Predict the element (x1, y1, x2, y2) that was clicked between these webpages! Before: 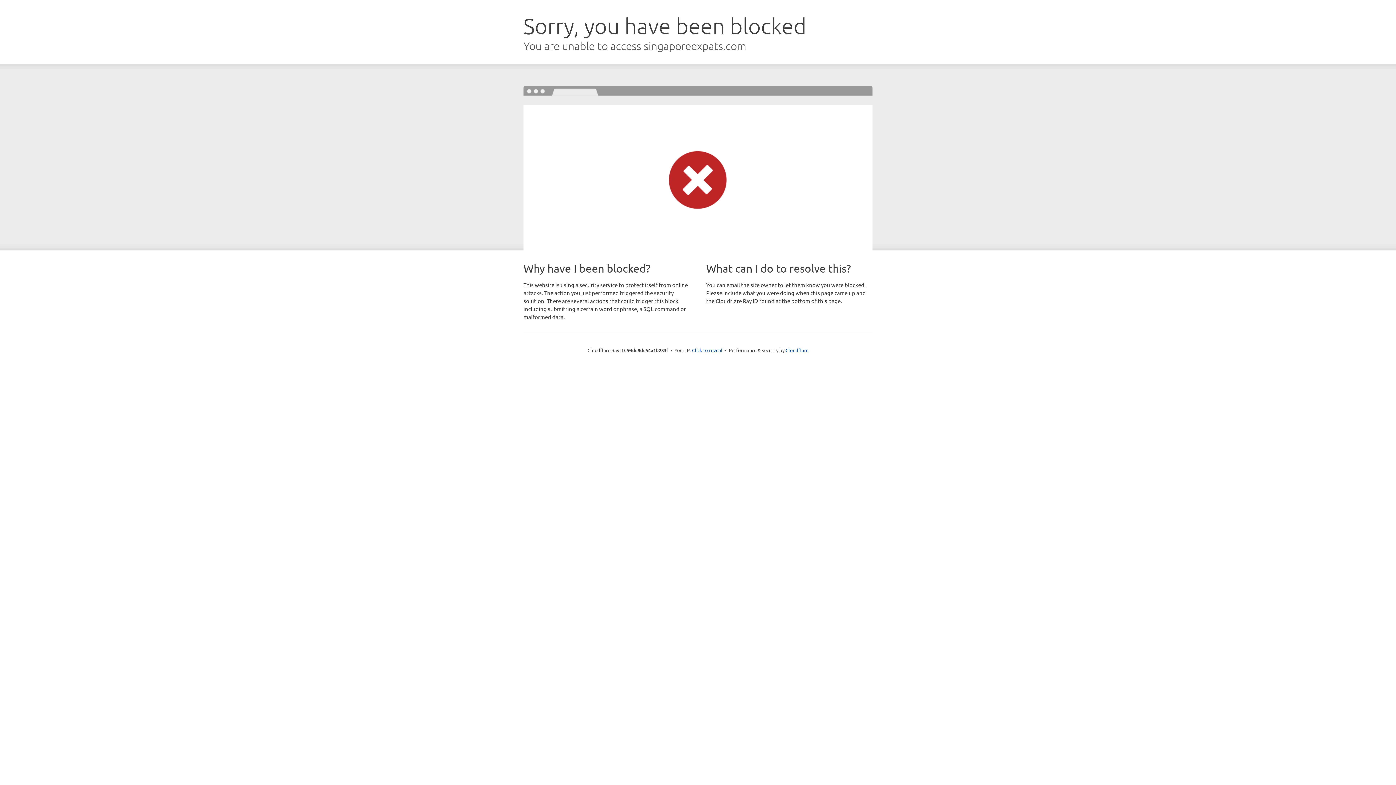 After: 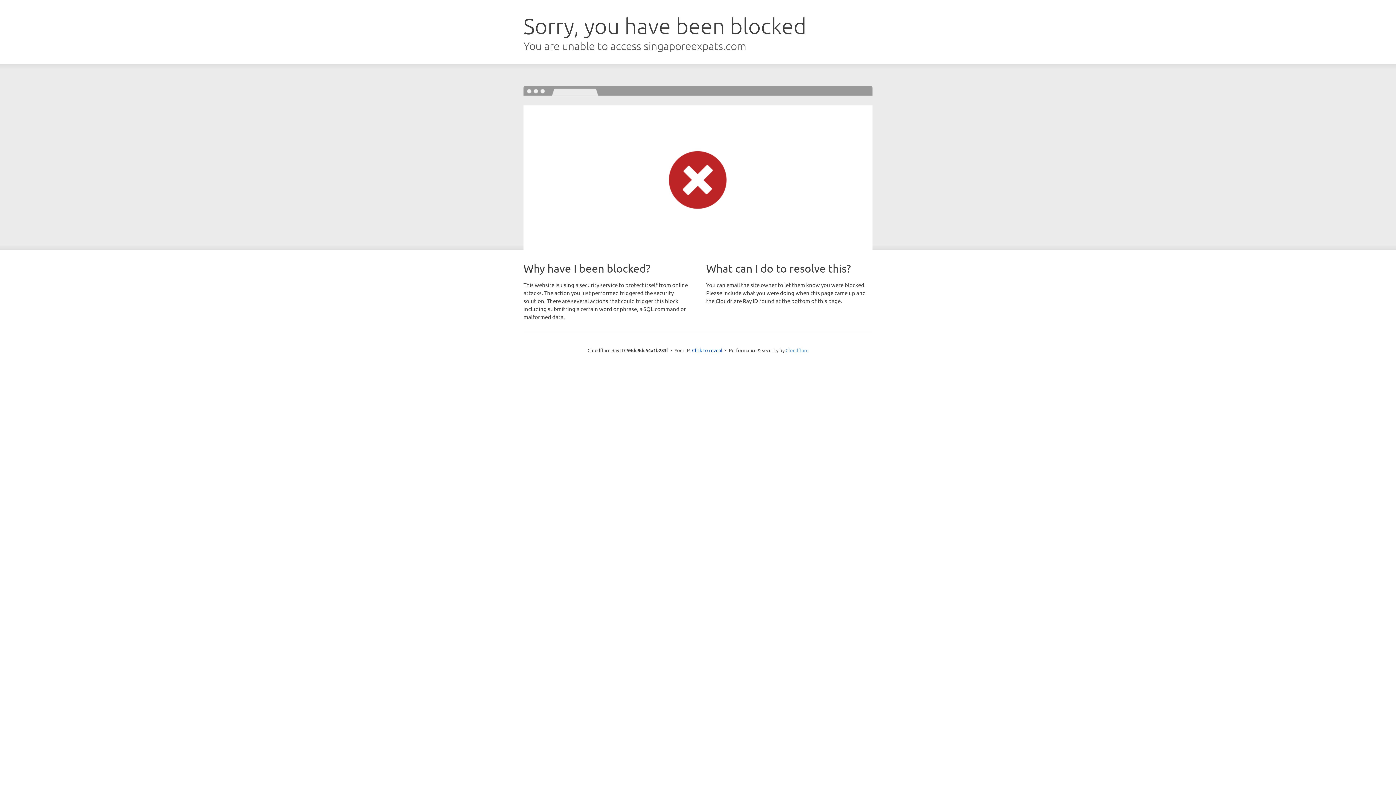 Action: label: Cloudflare bbox: (785, 347, 808, 353)